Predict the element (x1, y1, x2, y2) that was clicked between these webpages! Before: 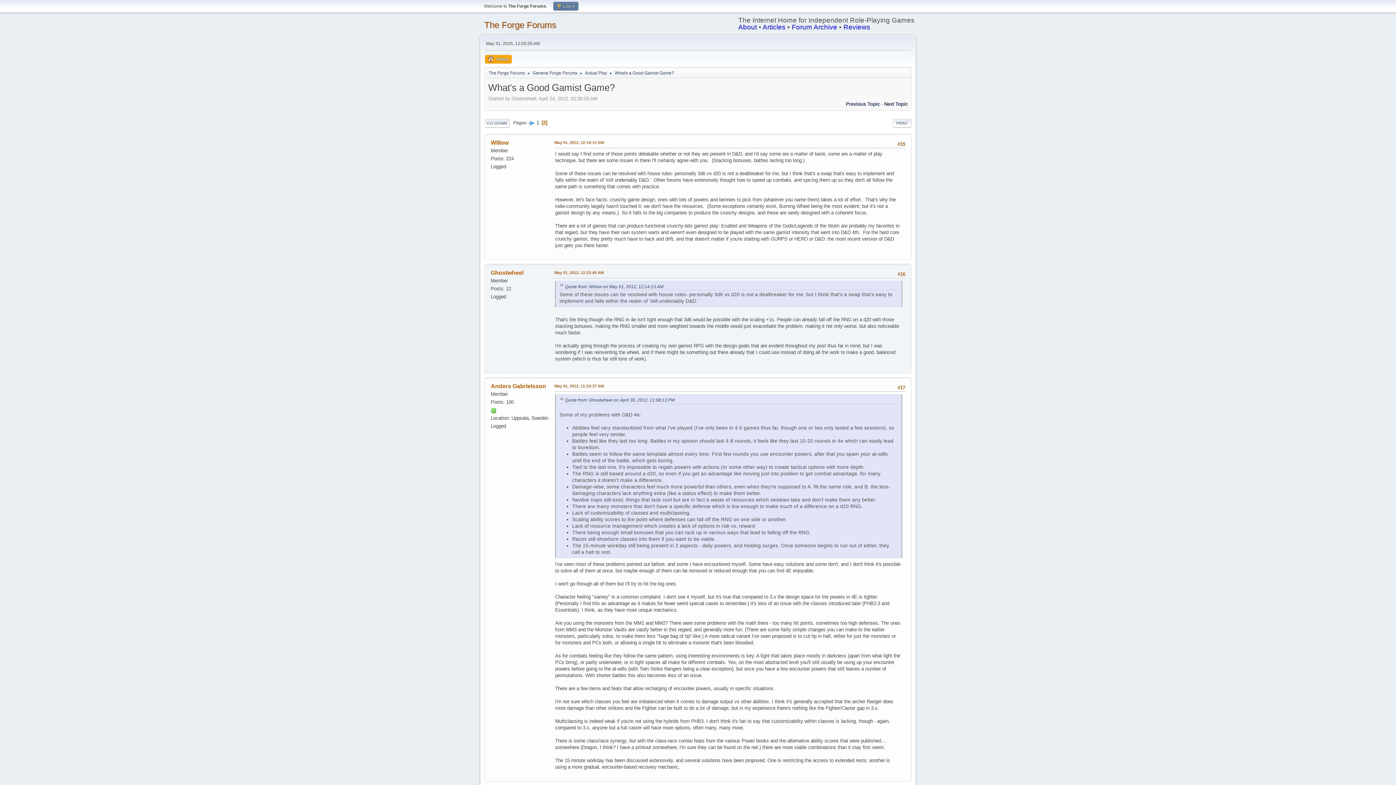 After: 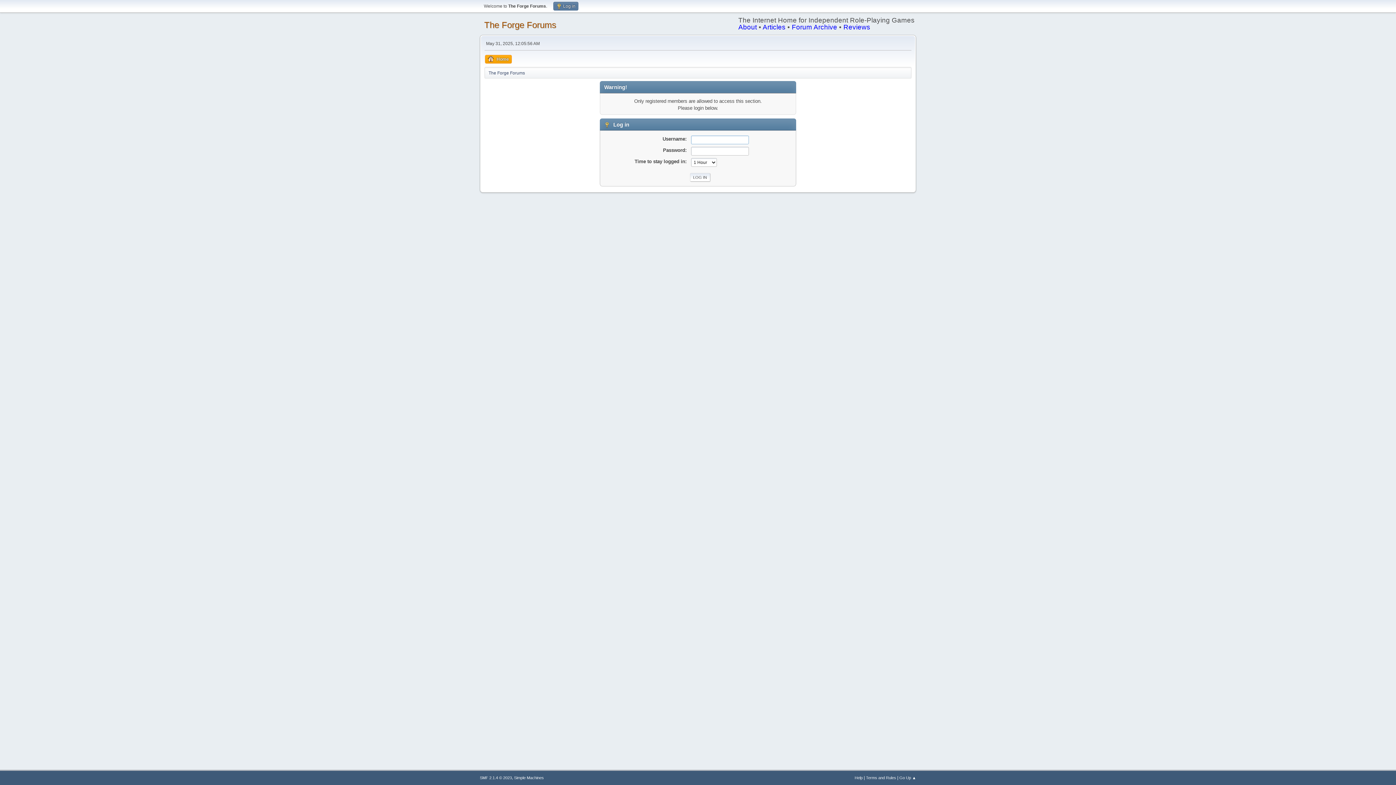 Action: bbox: (490, 269, 523, 275) label: Ghostwheel